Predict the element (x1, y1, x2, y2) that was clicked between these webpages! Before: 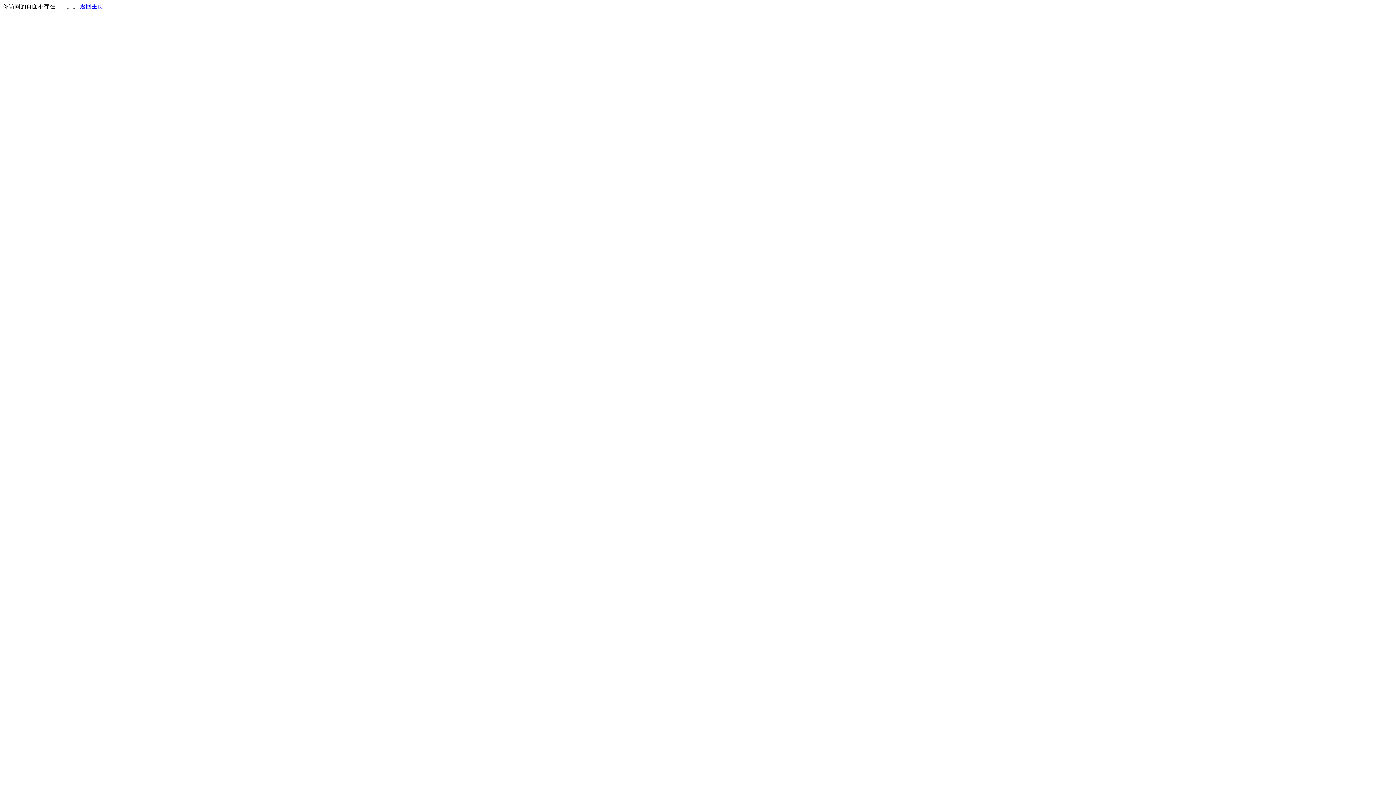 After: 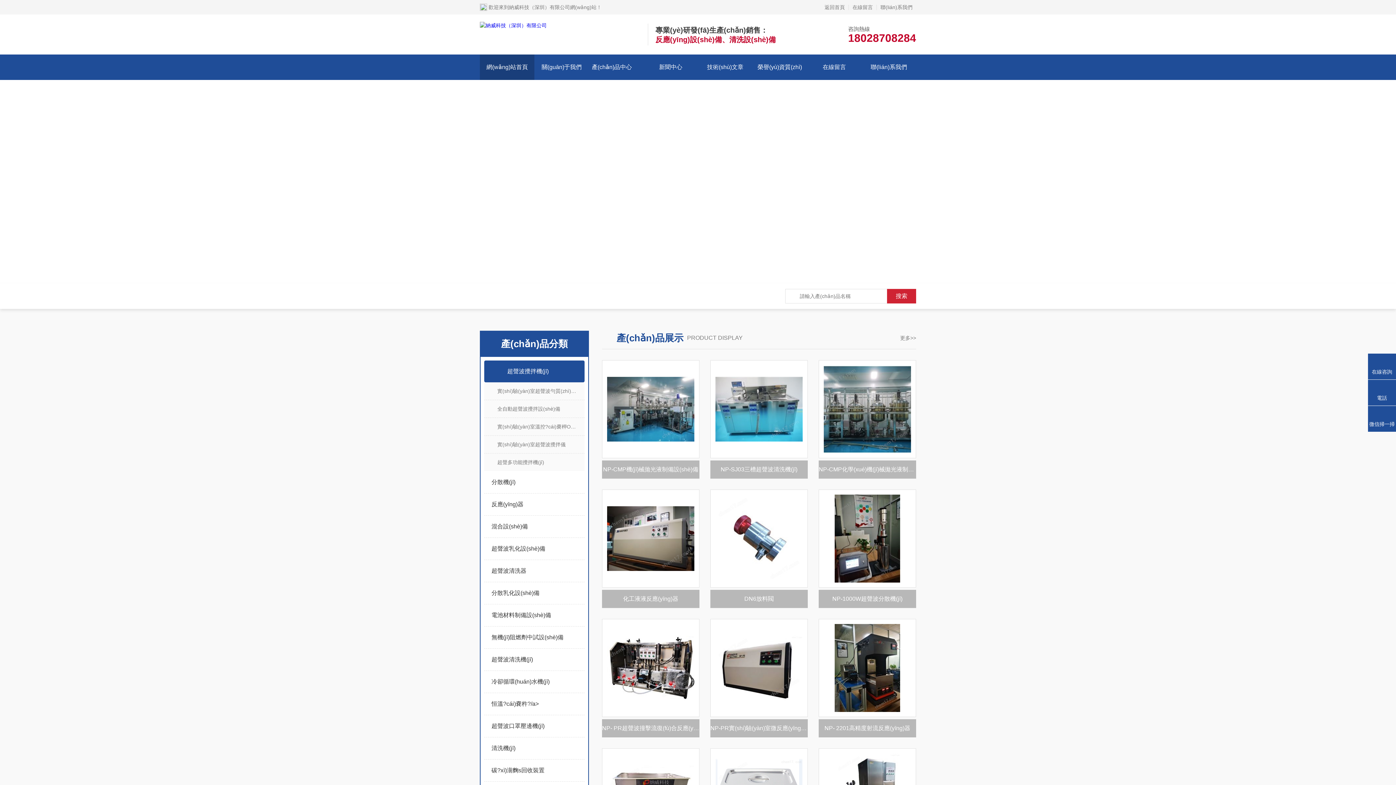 Action: bbox: (80, 3, 103, 9) label: 返回主页